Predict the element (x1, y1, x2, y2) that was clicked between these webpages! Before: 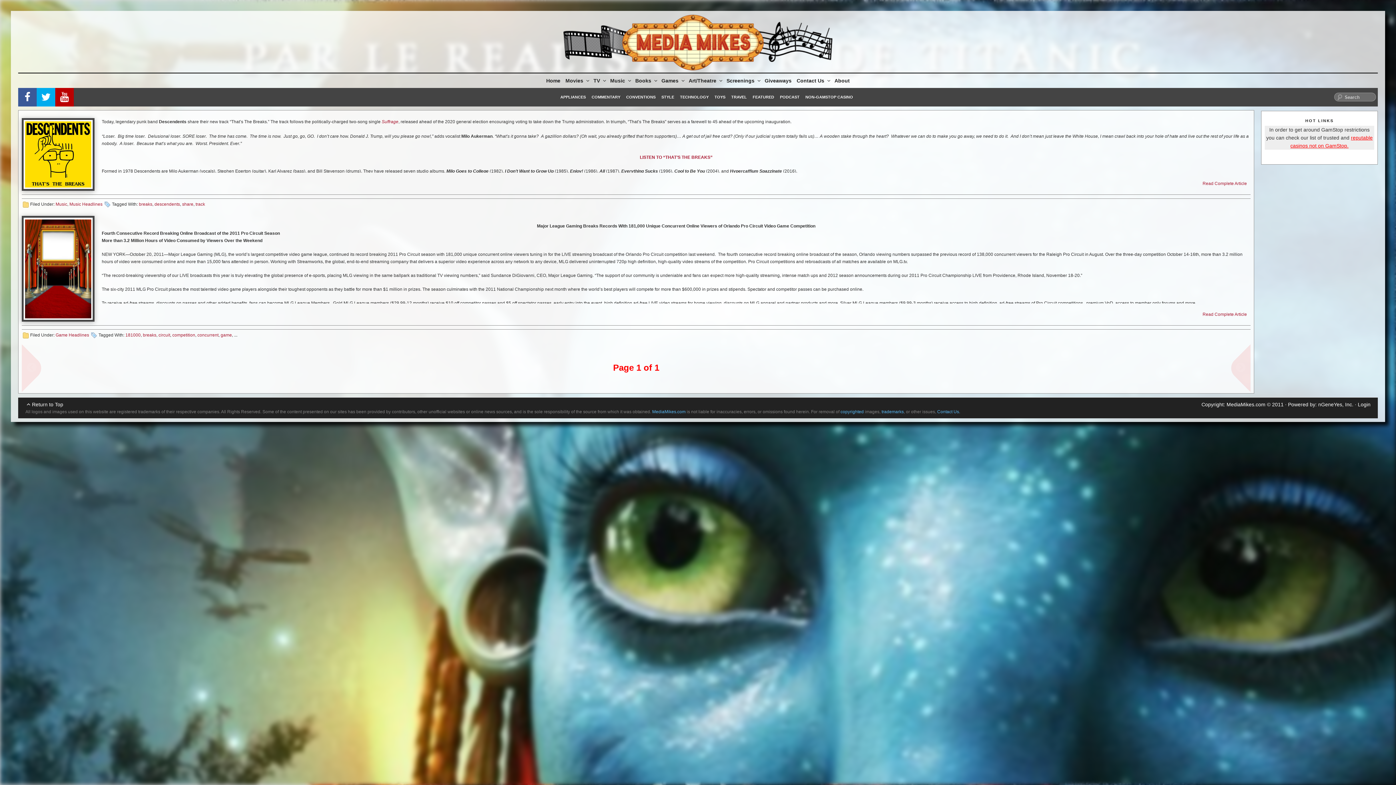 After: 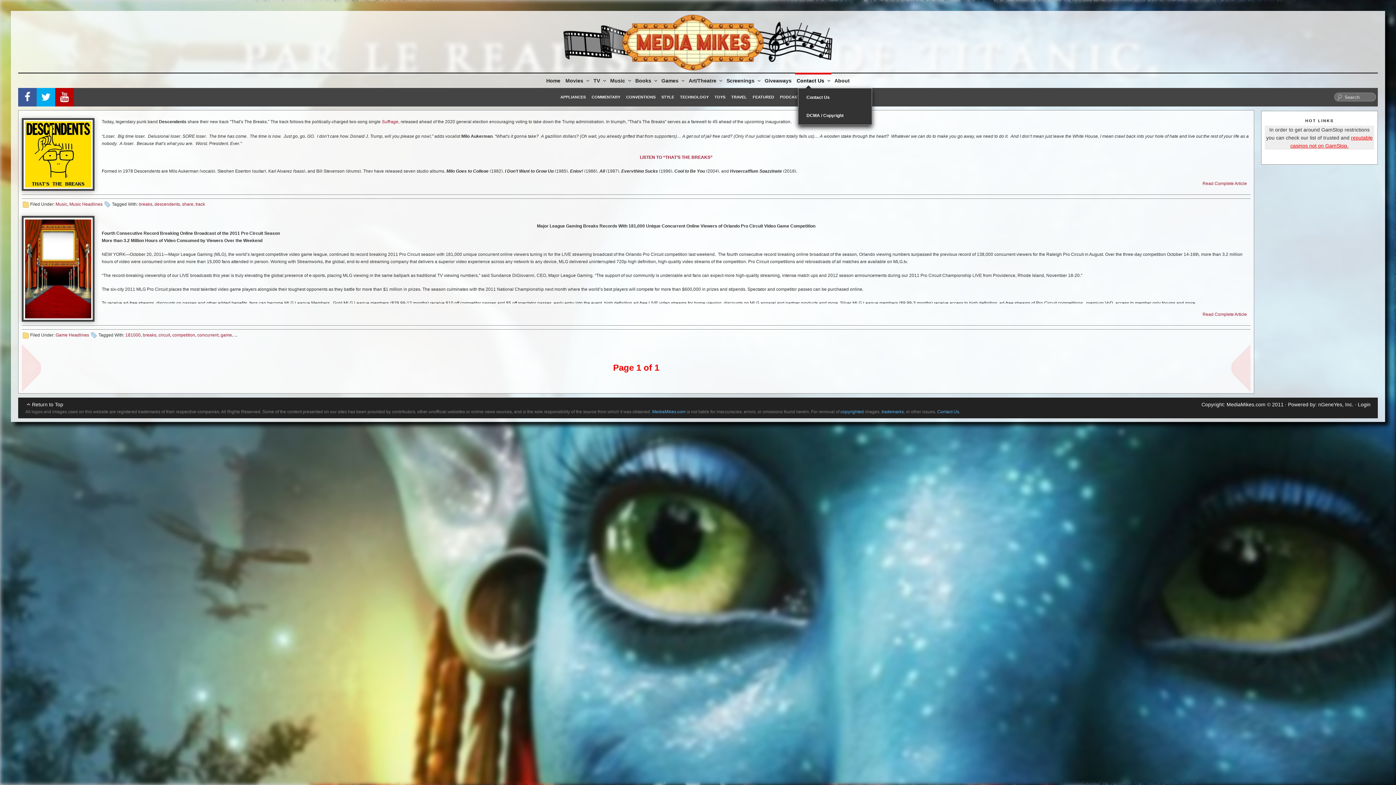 Action: bbox: (795, 73, 831, 87) label: Contact Us